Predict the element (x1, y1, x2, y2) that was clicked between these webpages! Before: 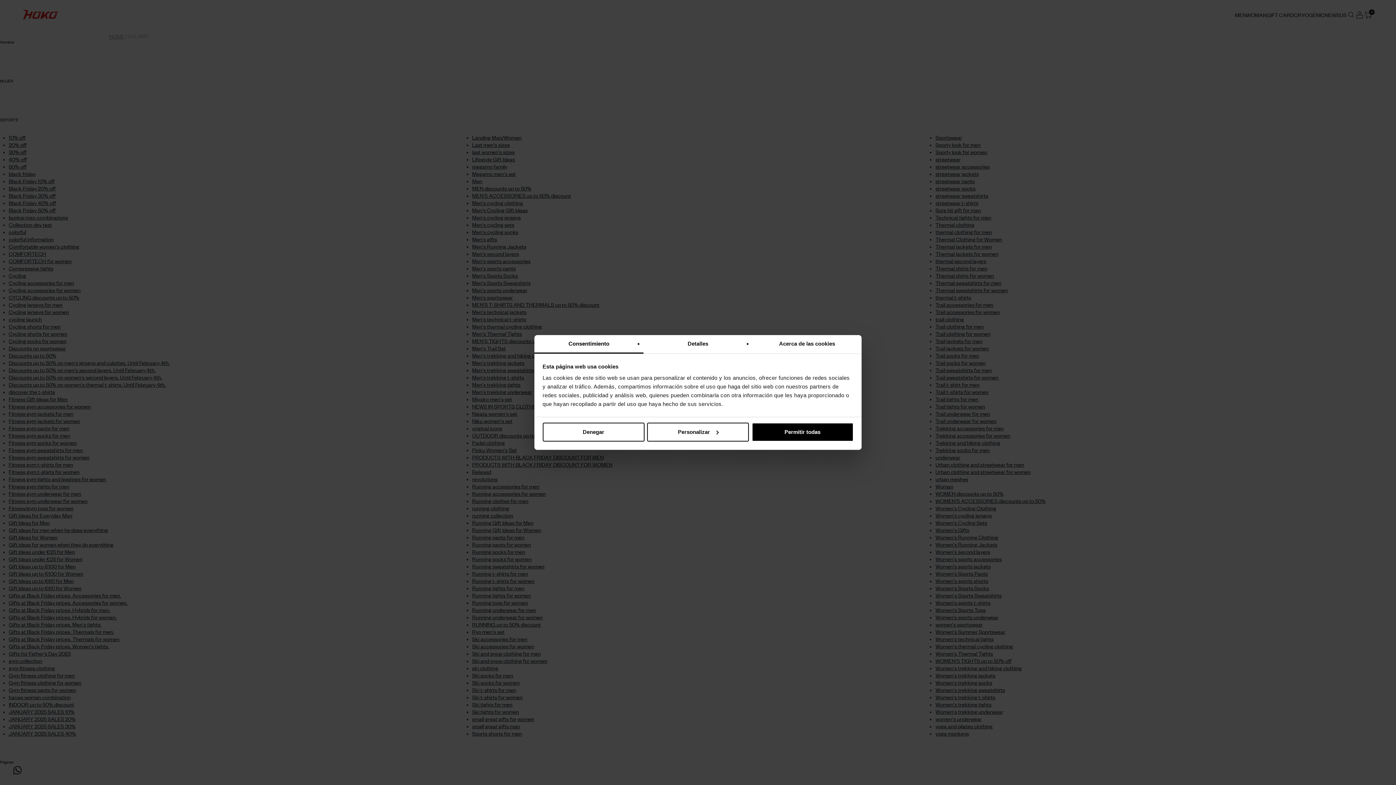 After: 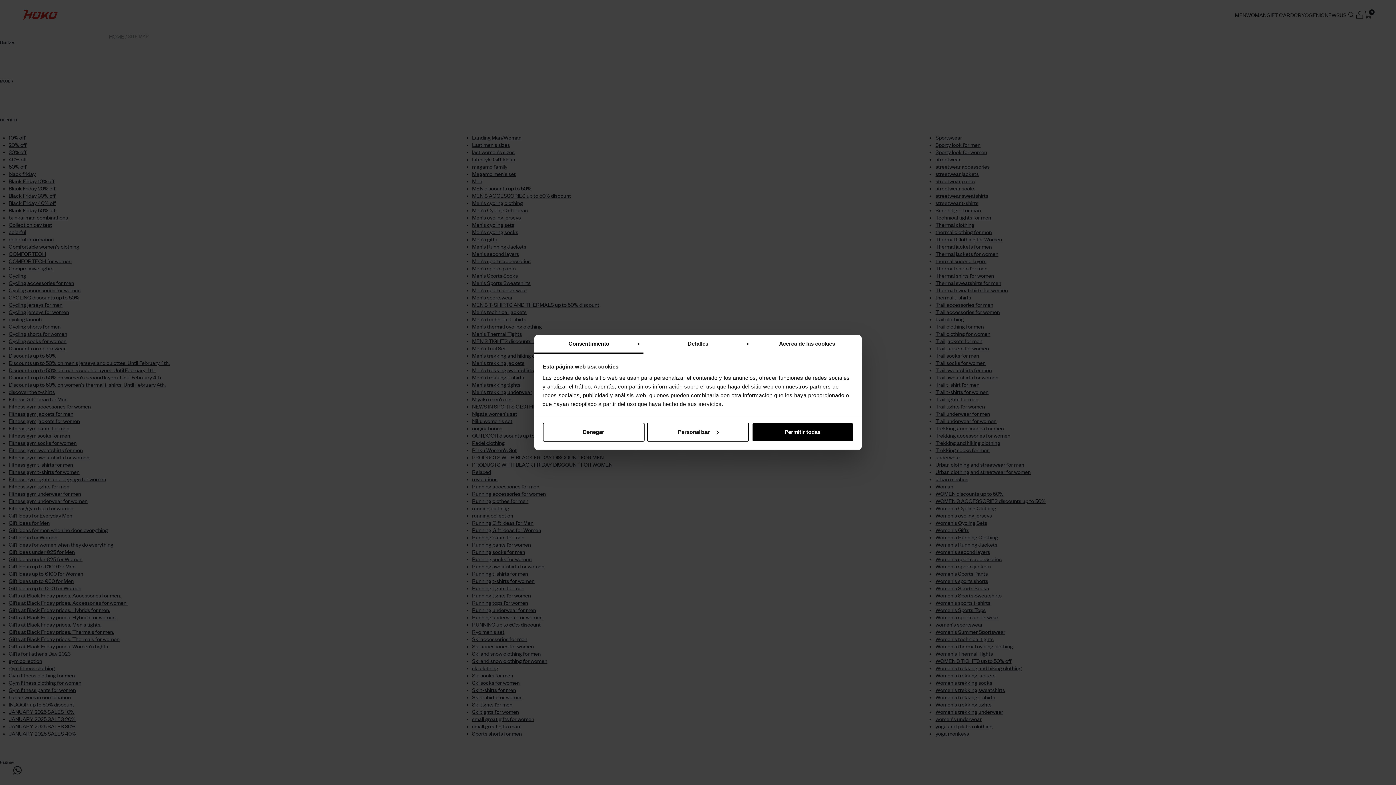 Action: label: Consentimiento bbox: (534, 335, 643, 353)